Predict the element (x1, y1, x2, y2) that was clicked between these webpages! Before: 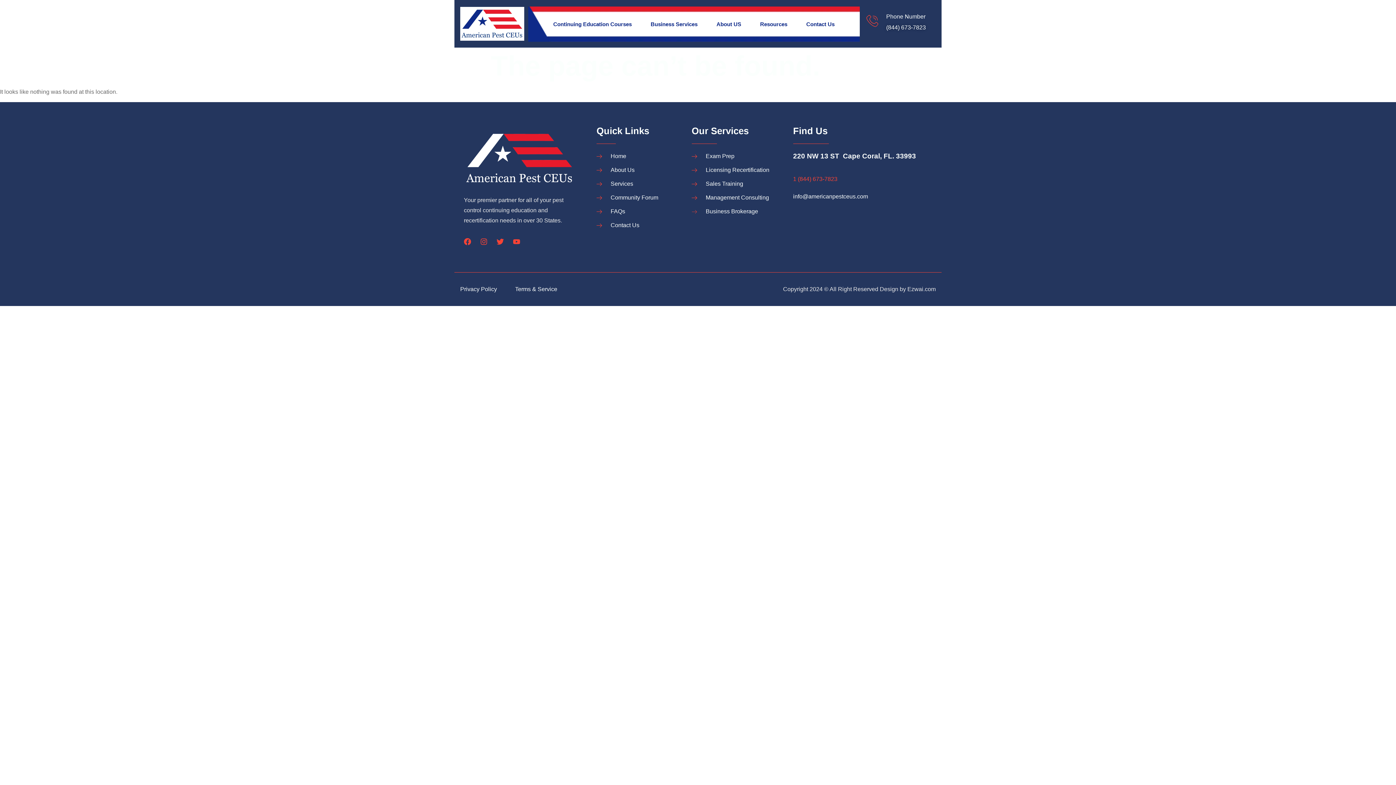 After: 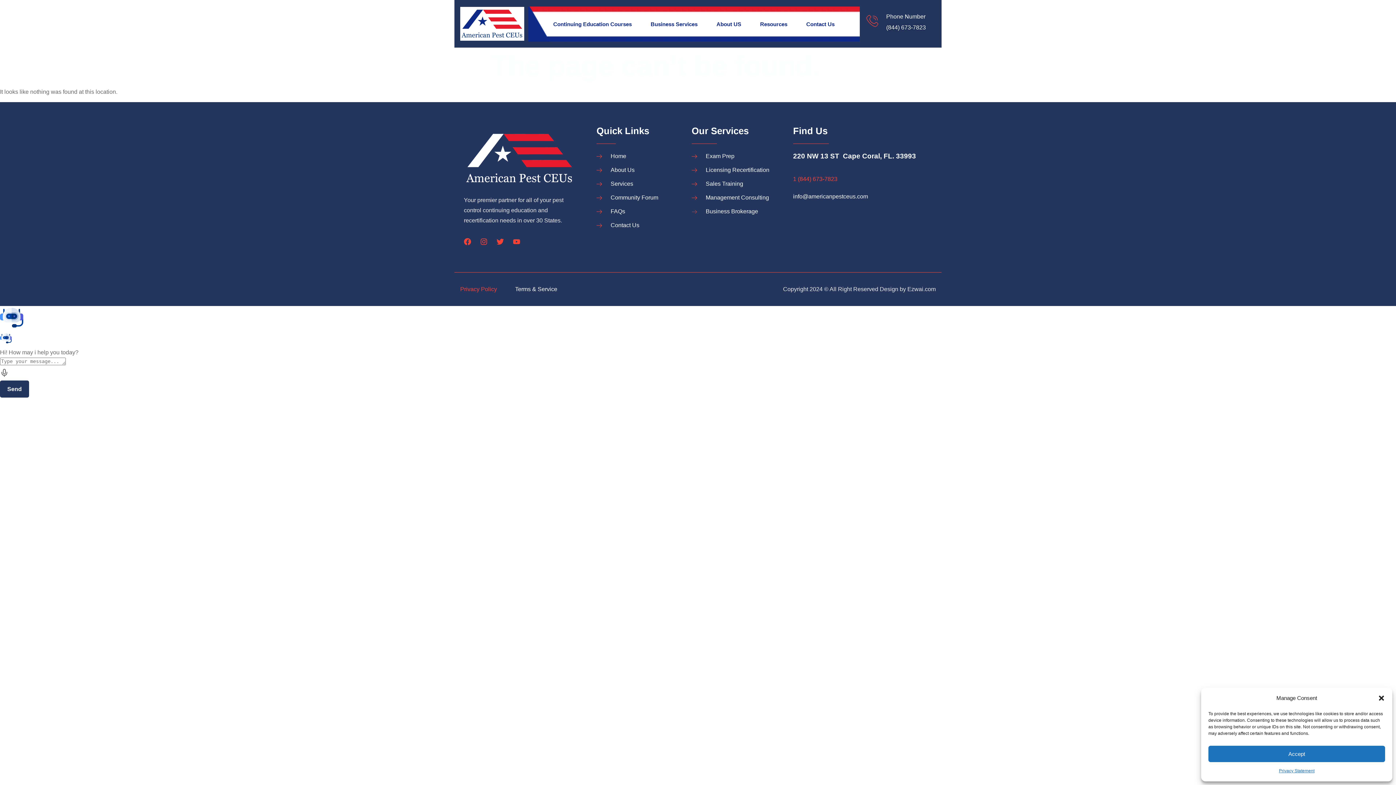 Action: bbox: (460, 284, 497, 294) label: Privacy Policy